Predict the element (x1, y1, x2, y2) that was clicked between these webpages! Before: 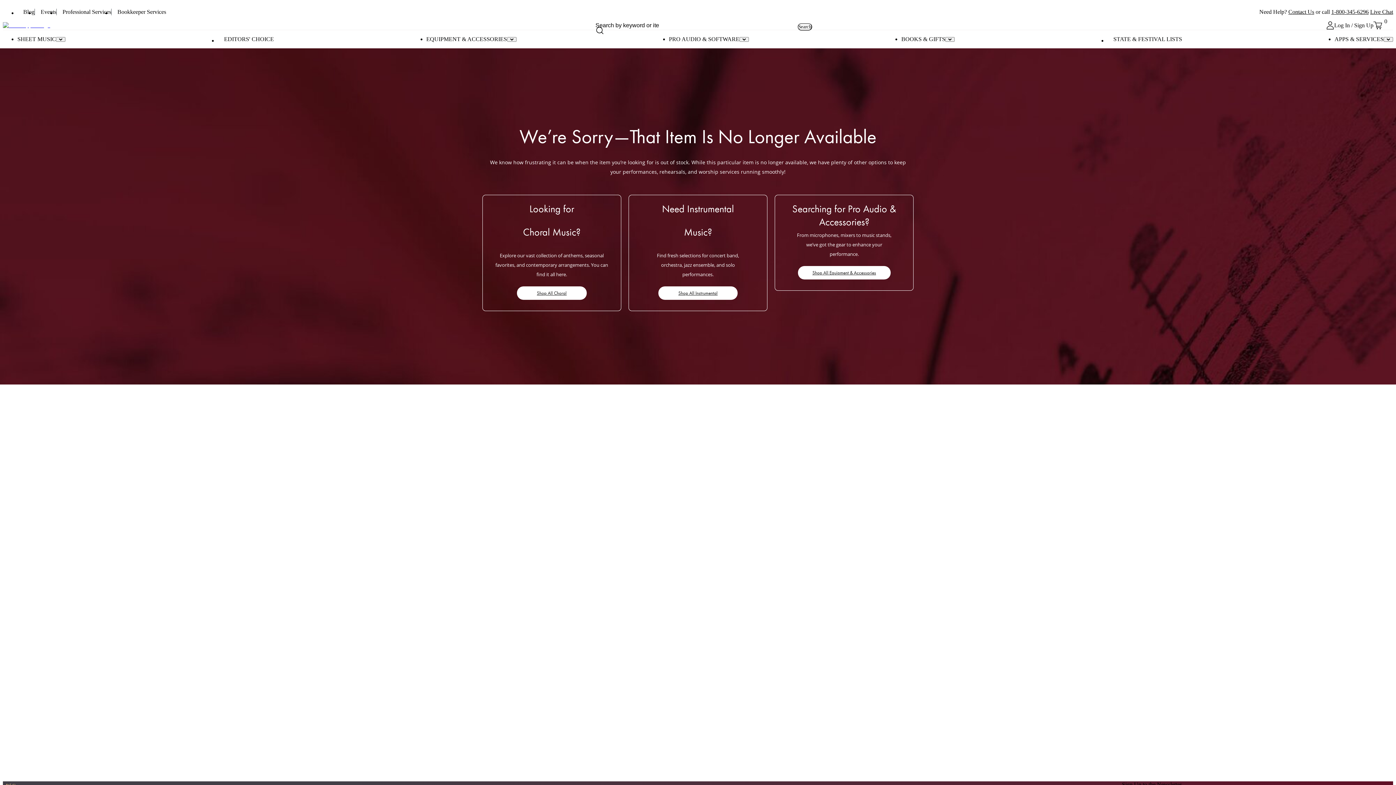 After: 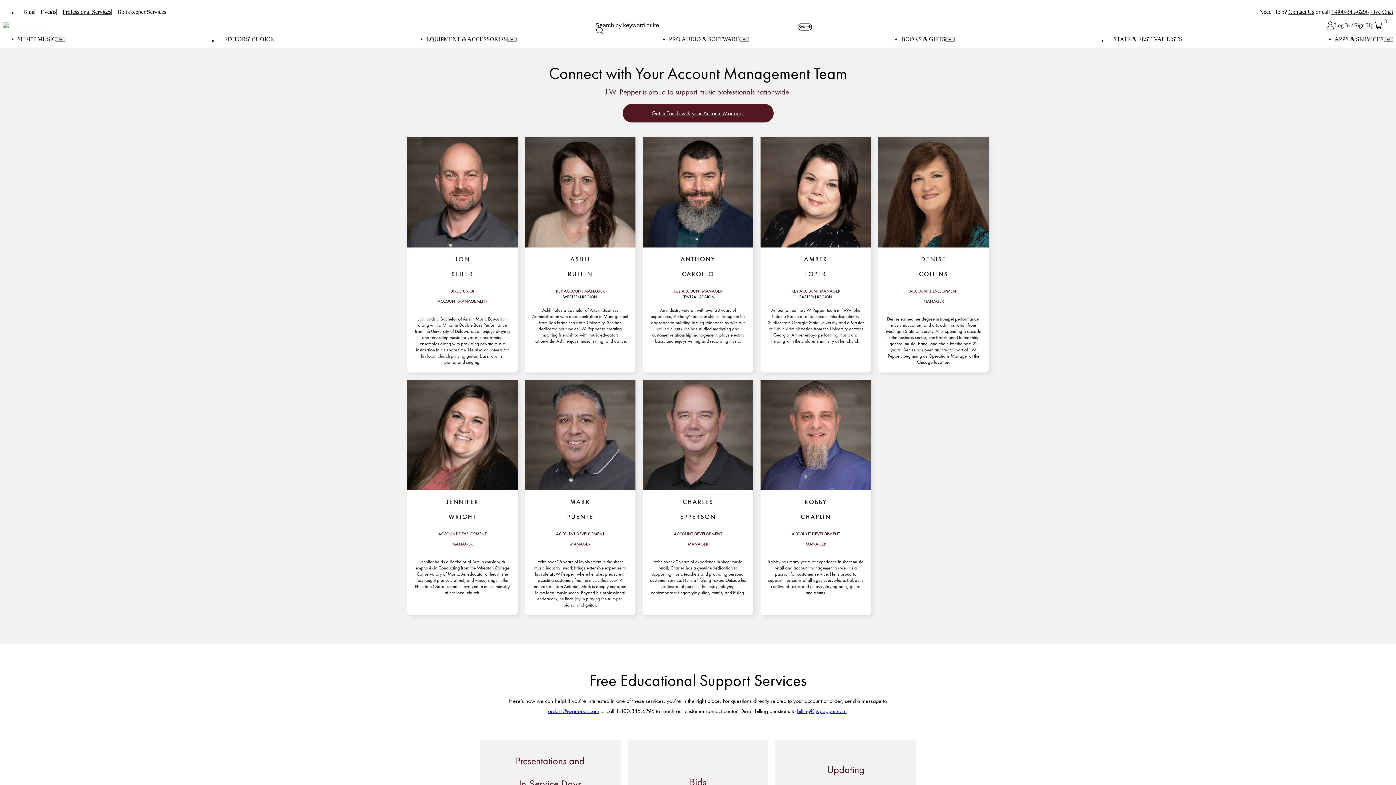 Action: label: Professional Services bbox: (56, 8, 111, 15)